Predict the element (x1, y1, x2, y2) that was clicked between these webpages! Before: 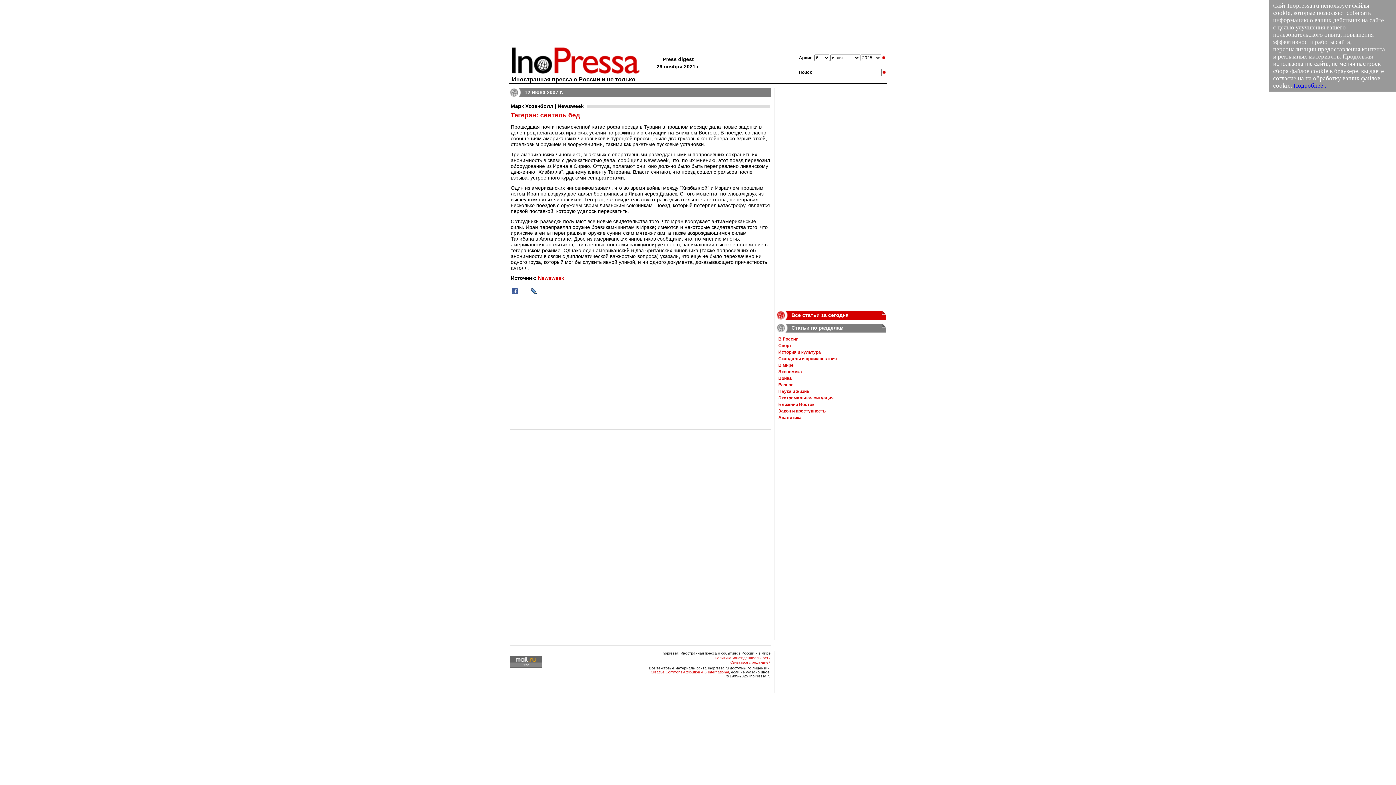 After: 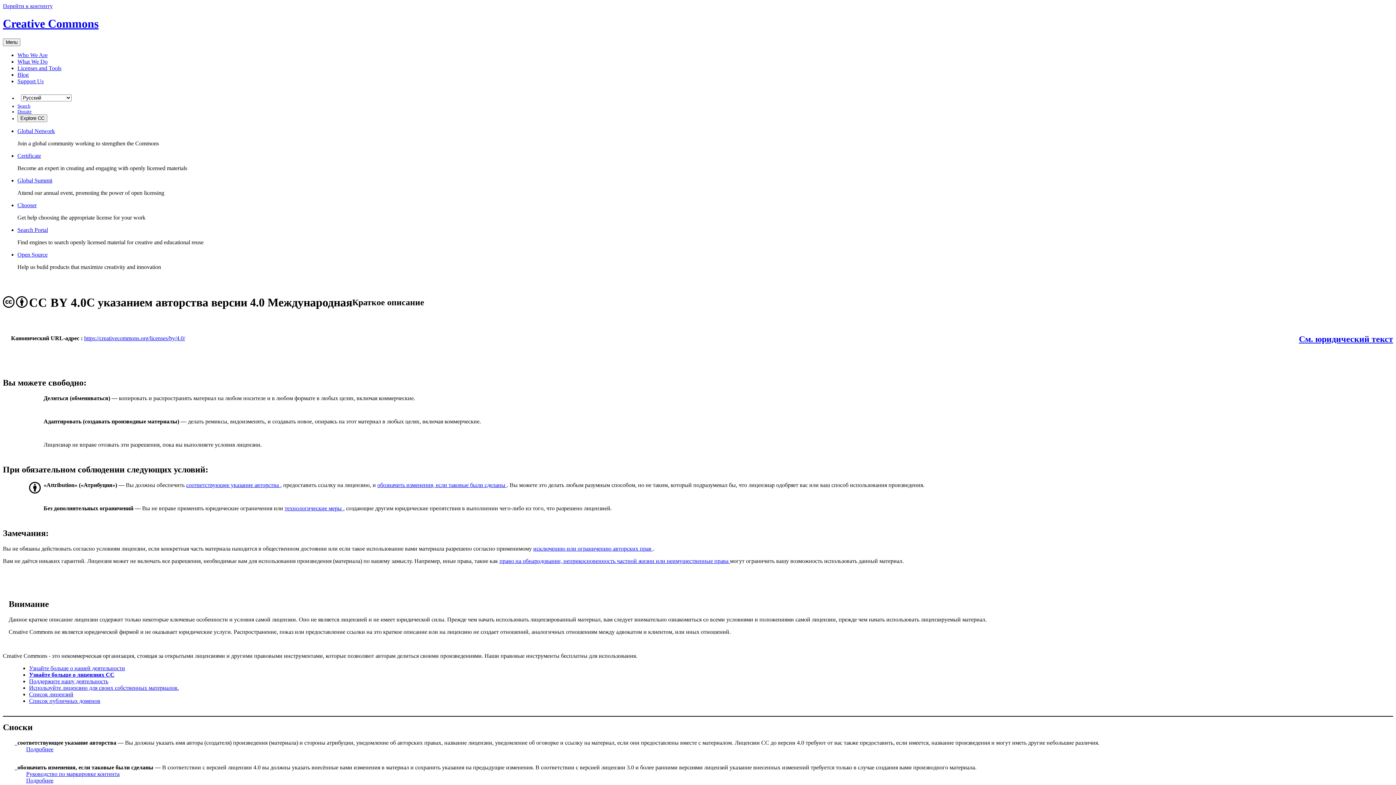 Action: bbox: (650, 670, 729, 674) label: Creative Commons Attribution 4.0 International